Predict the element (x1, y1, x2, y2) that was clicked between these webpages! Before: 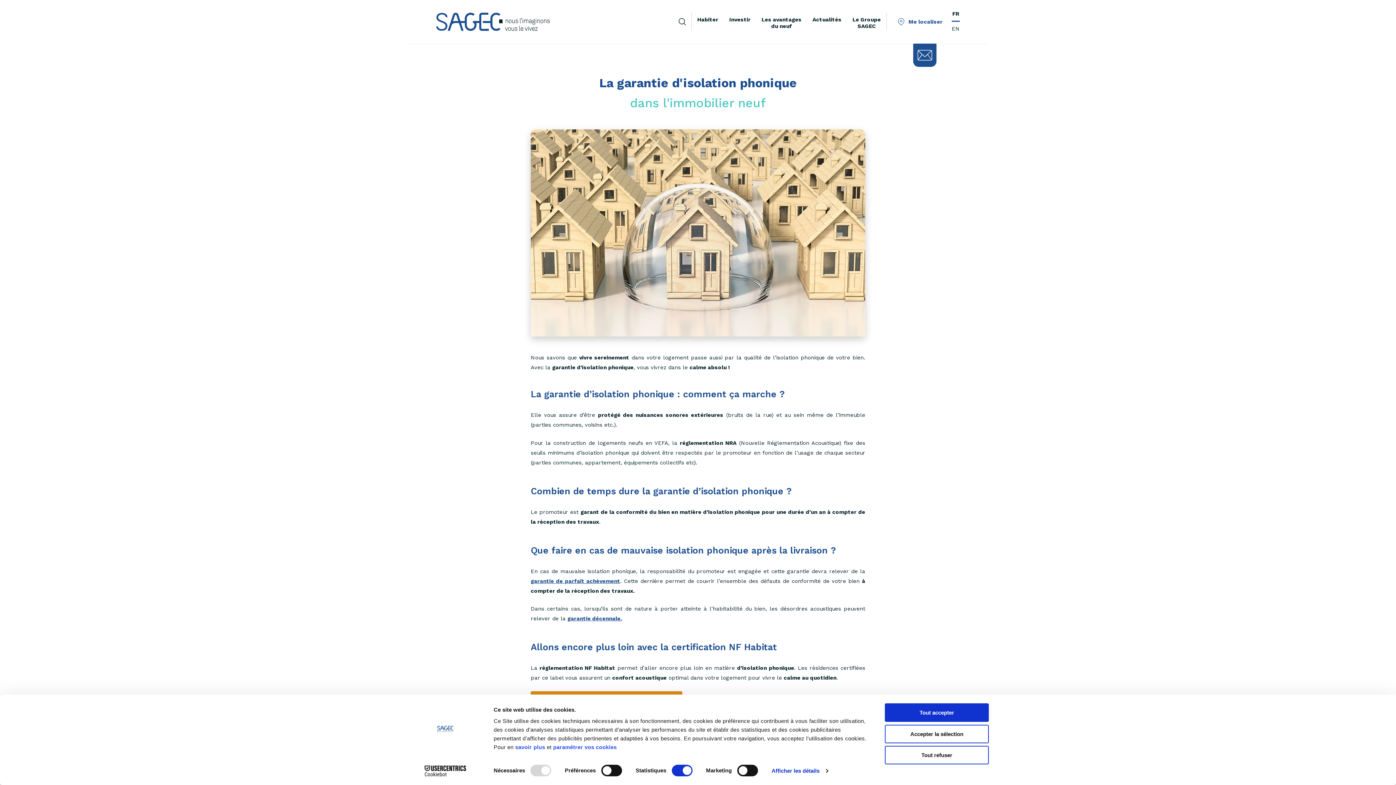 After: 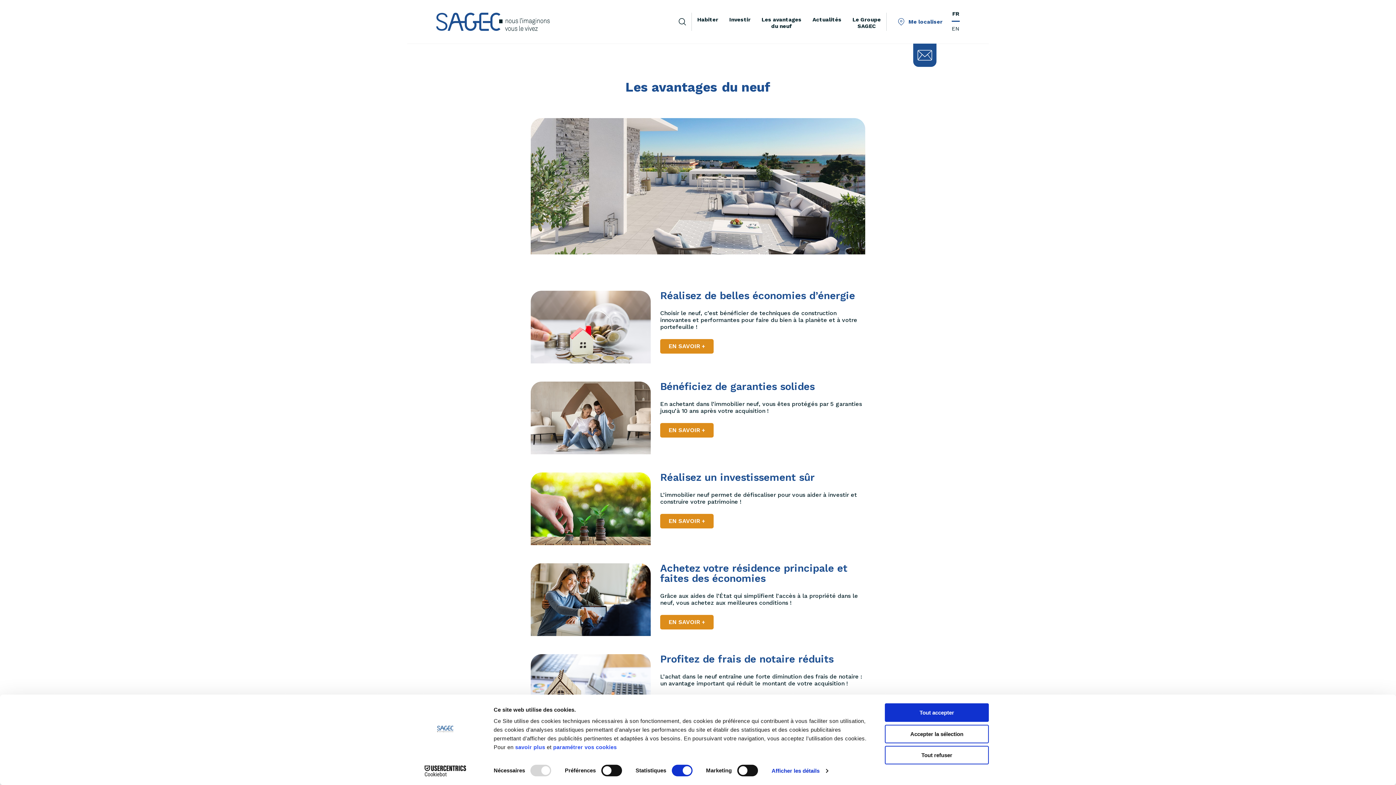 Action: bbox: (761, 5, 801, 38) label: Les avantages
du neuf